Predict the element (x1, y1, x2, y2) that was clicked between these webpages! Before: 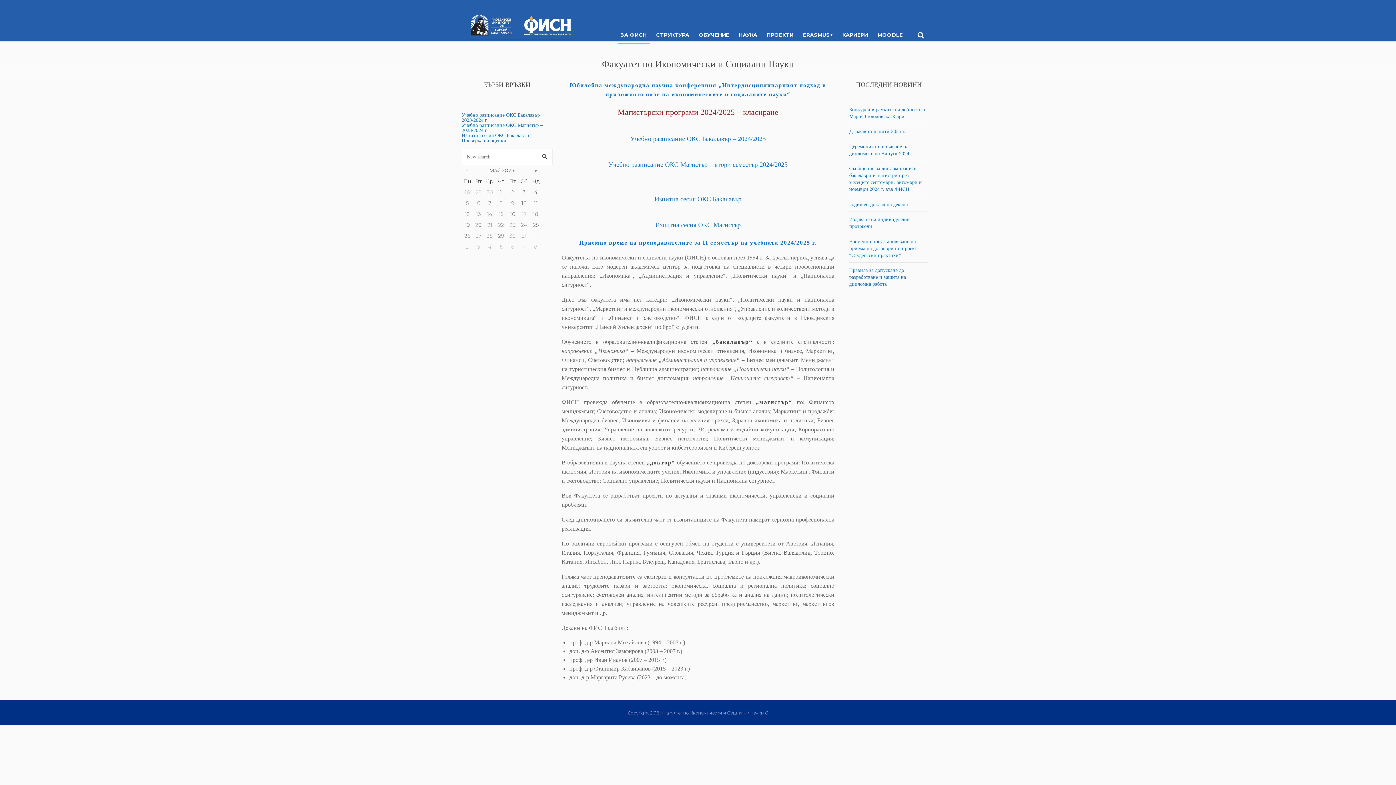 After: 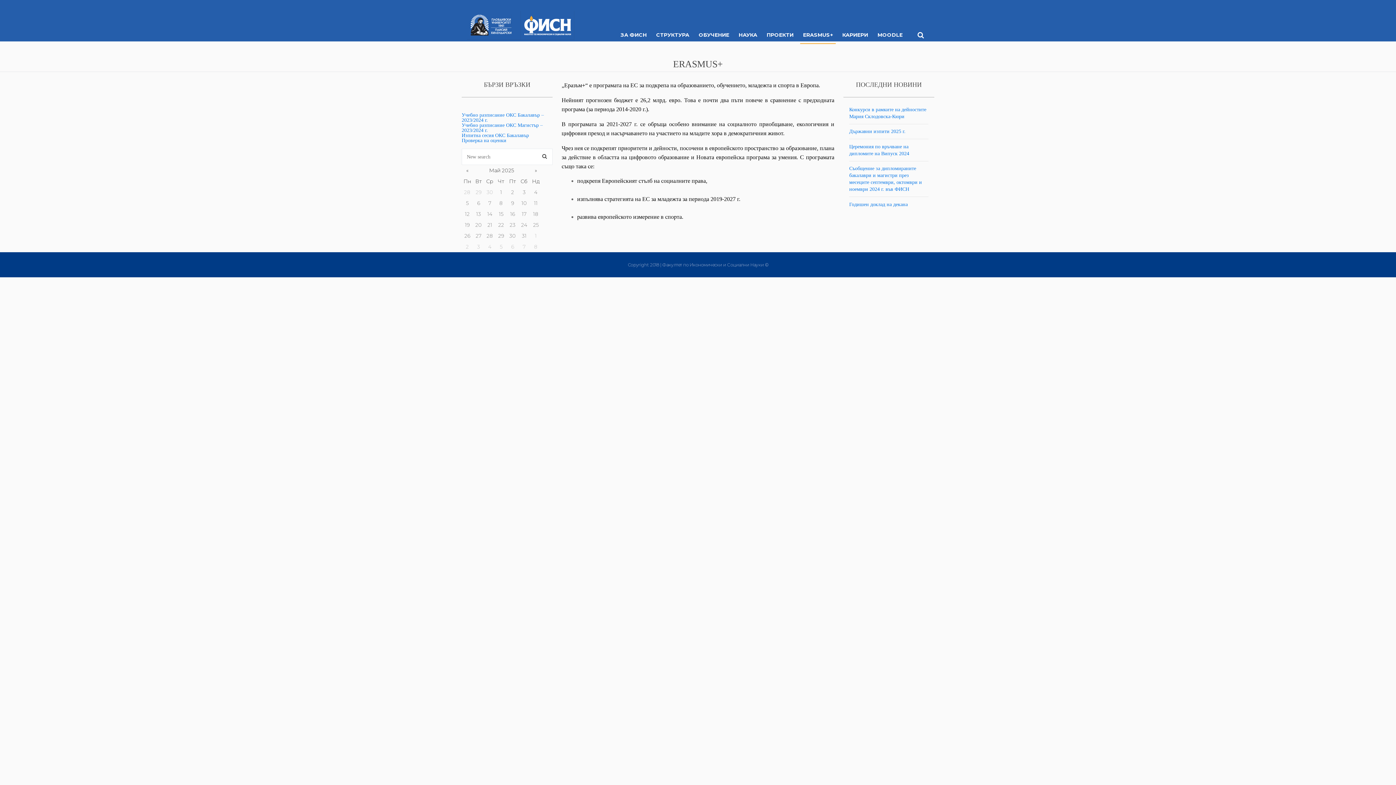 Action: label: ERASMUS+ bbox: (798, 27, 837, 44)